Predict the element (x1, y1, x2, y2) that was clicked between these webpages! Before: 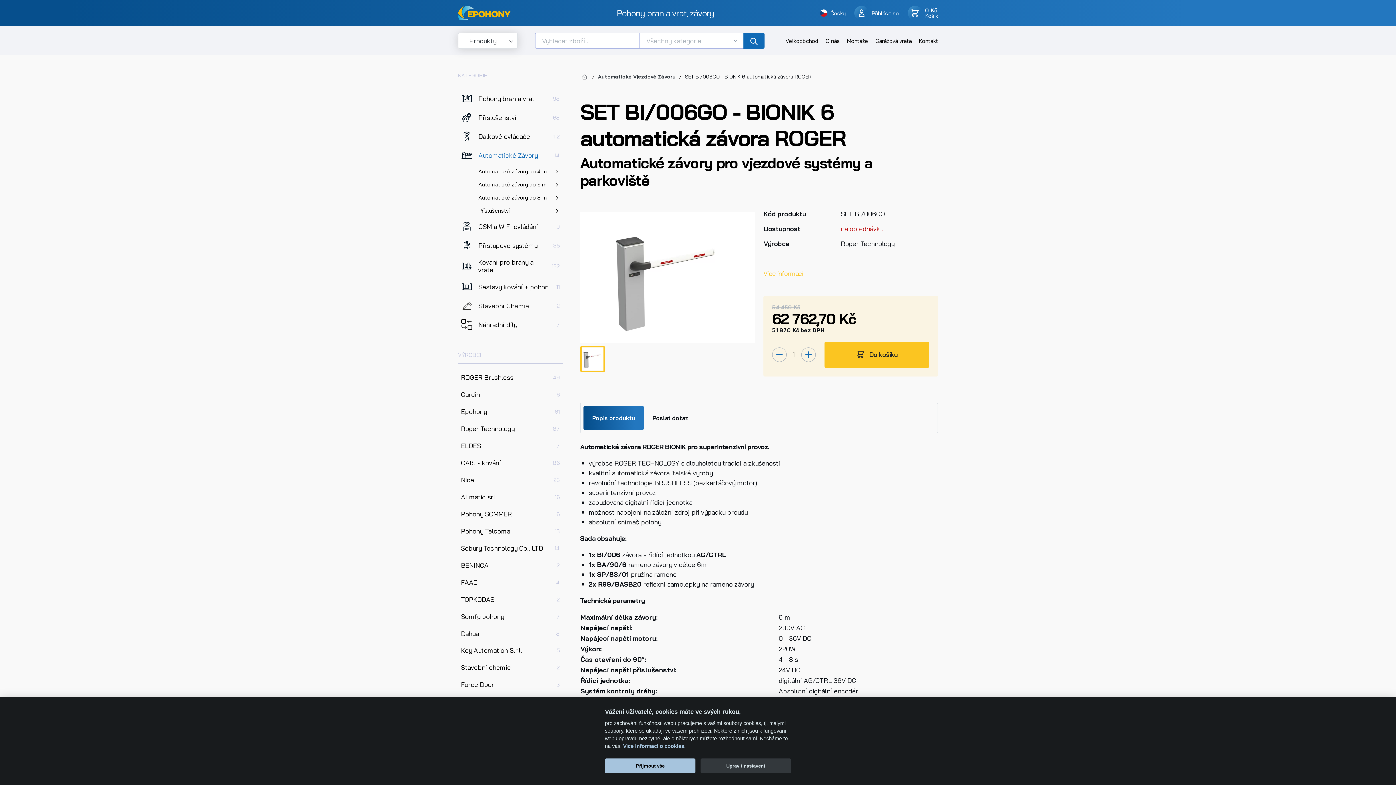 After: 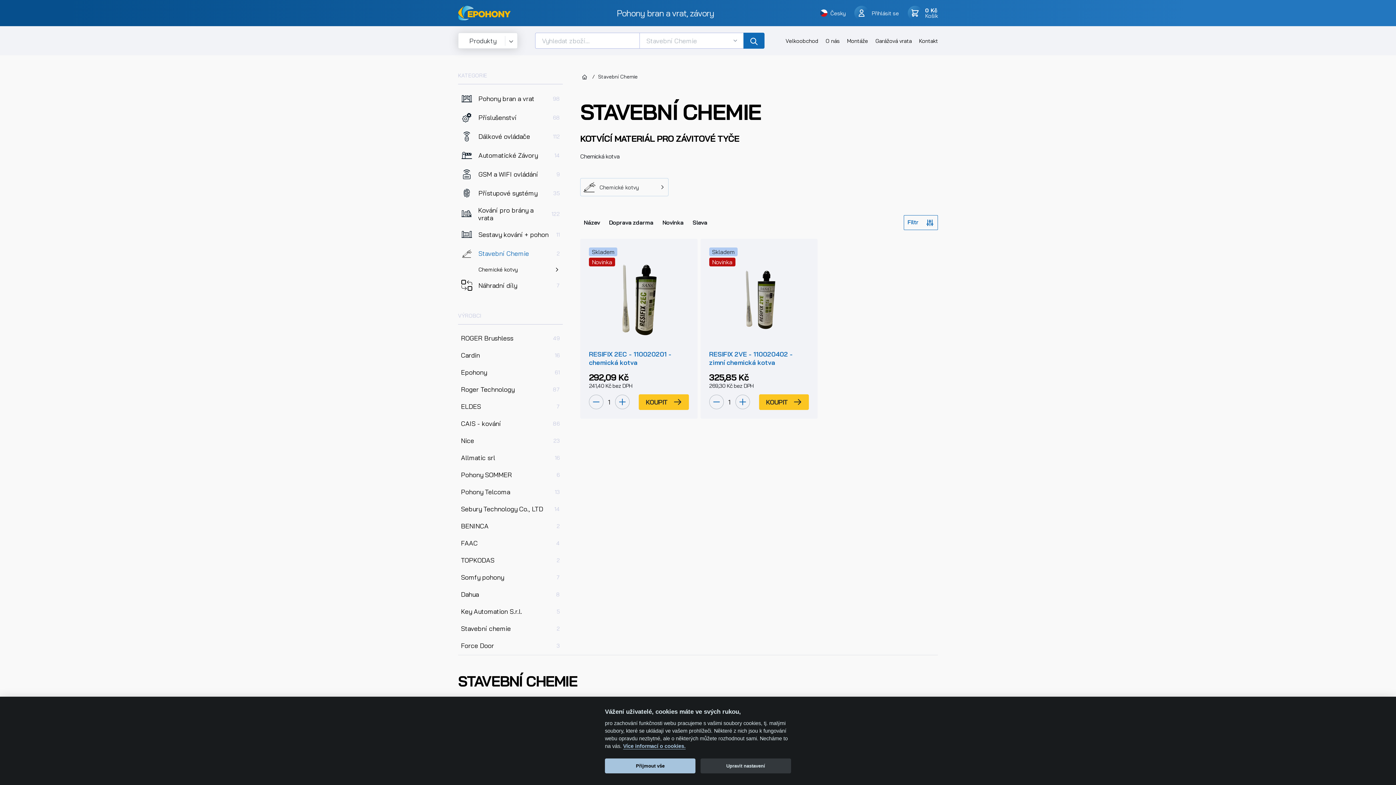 Action: label: Stavební Chemie
2 bbox: (458, 297, 562, 314)